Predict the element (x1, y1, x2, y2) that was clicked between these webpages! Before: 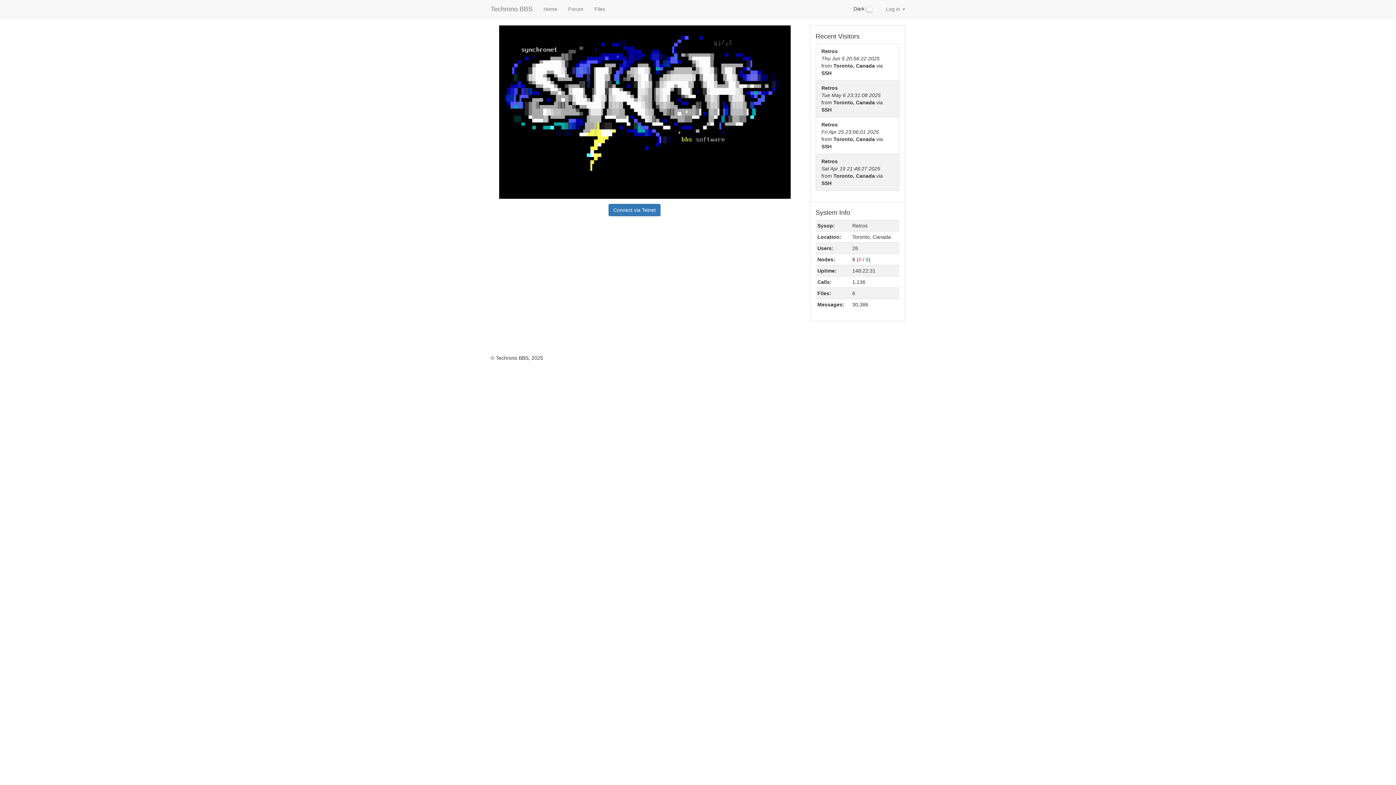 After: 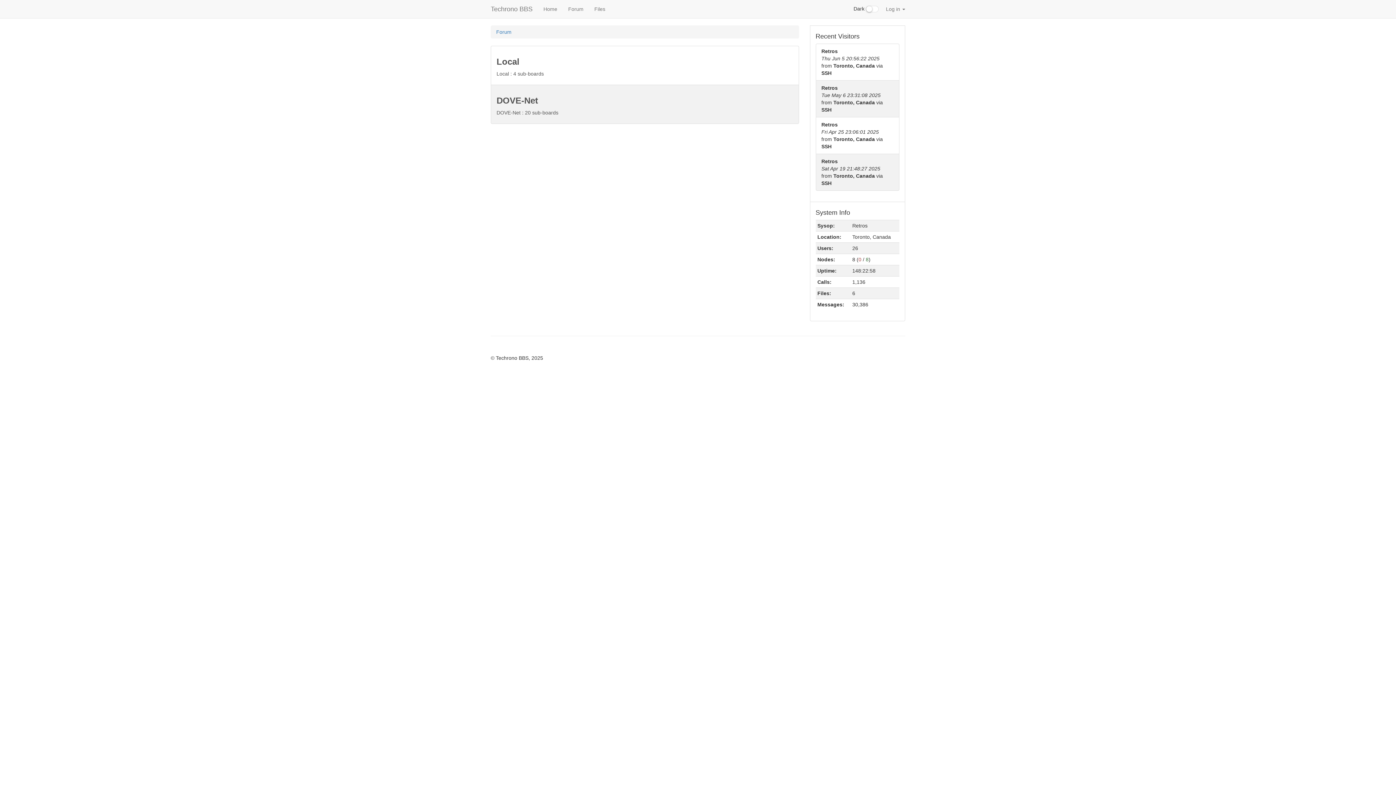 Action: bbox: (562, 0, 589, 18) label: Forum